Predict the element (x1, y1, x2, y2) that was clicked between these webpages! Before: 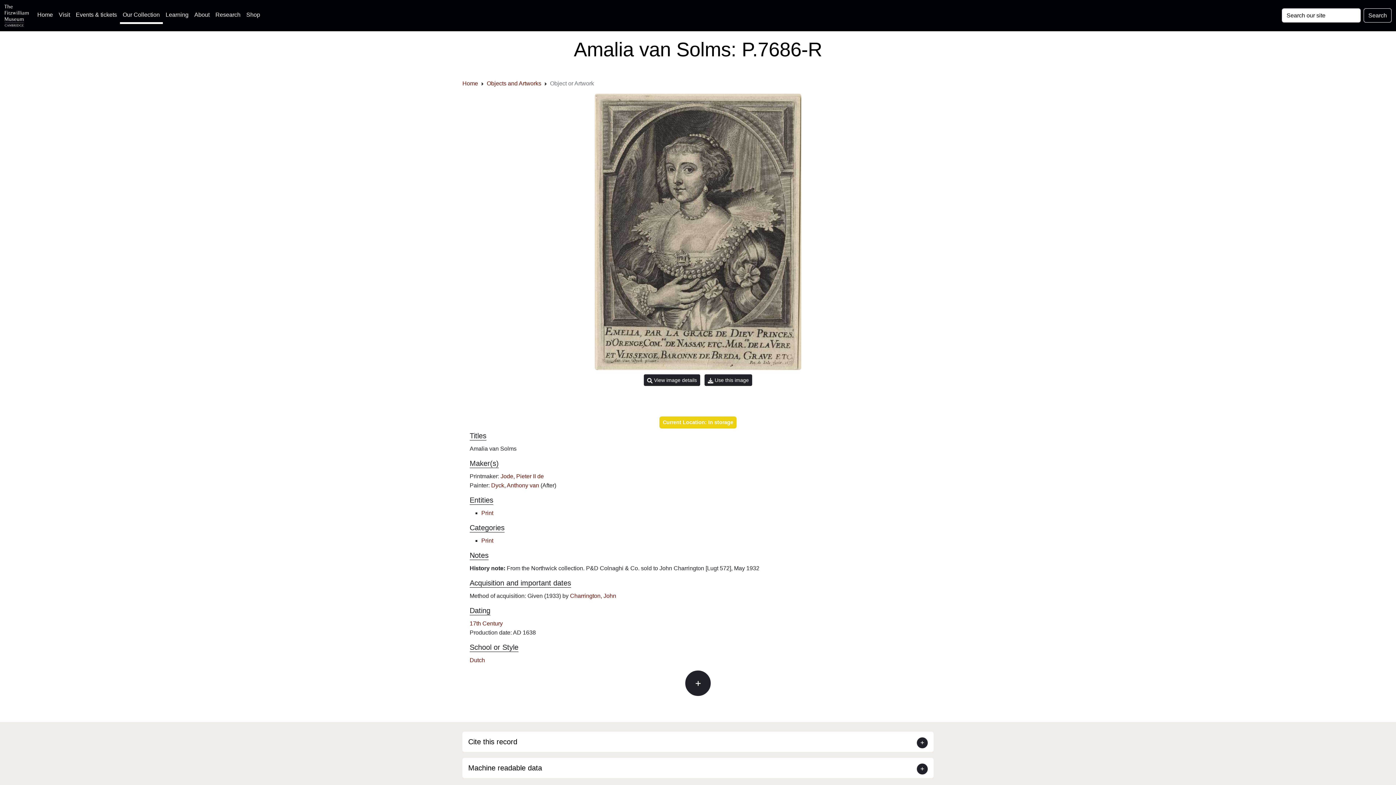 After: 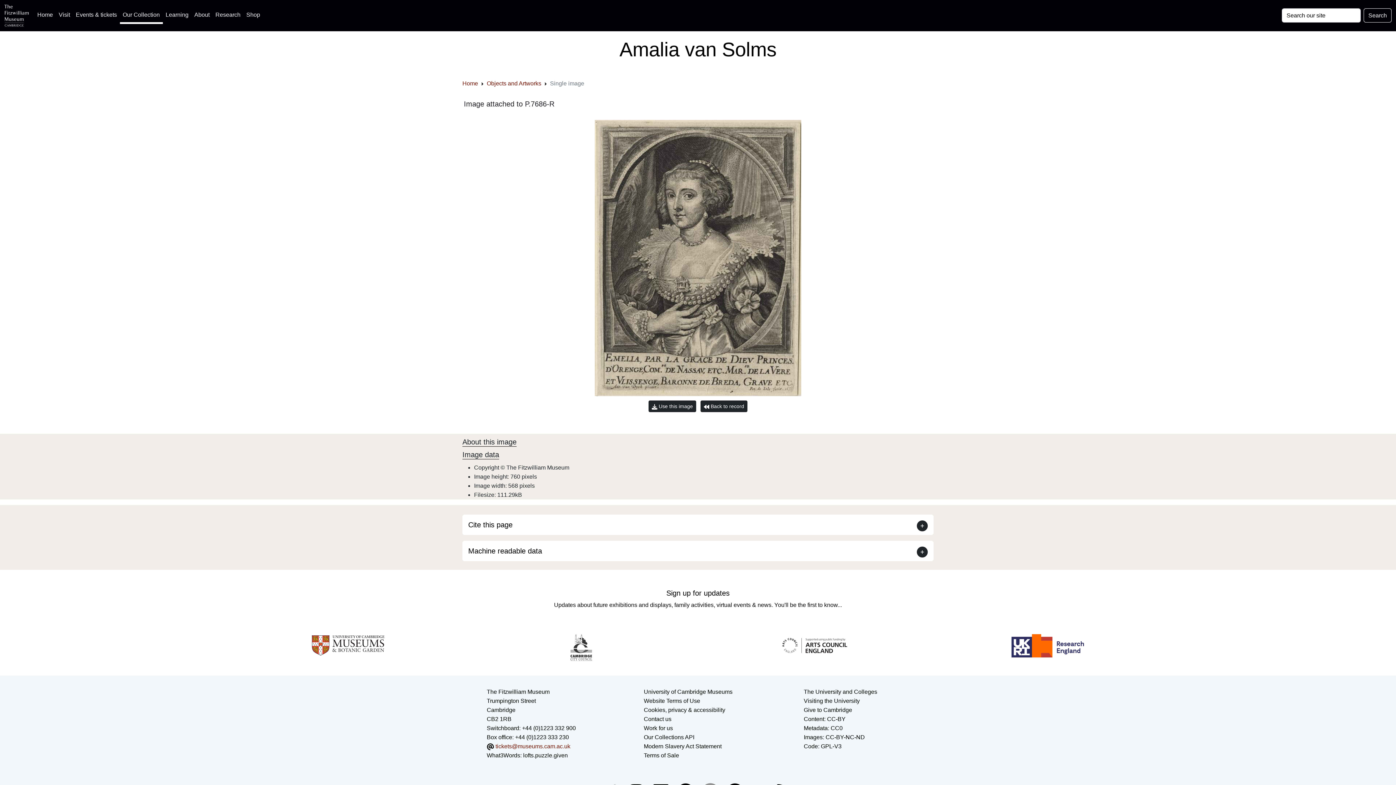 Action: bbox: (10, 93, 1386, 370)